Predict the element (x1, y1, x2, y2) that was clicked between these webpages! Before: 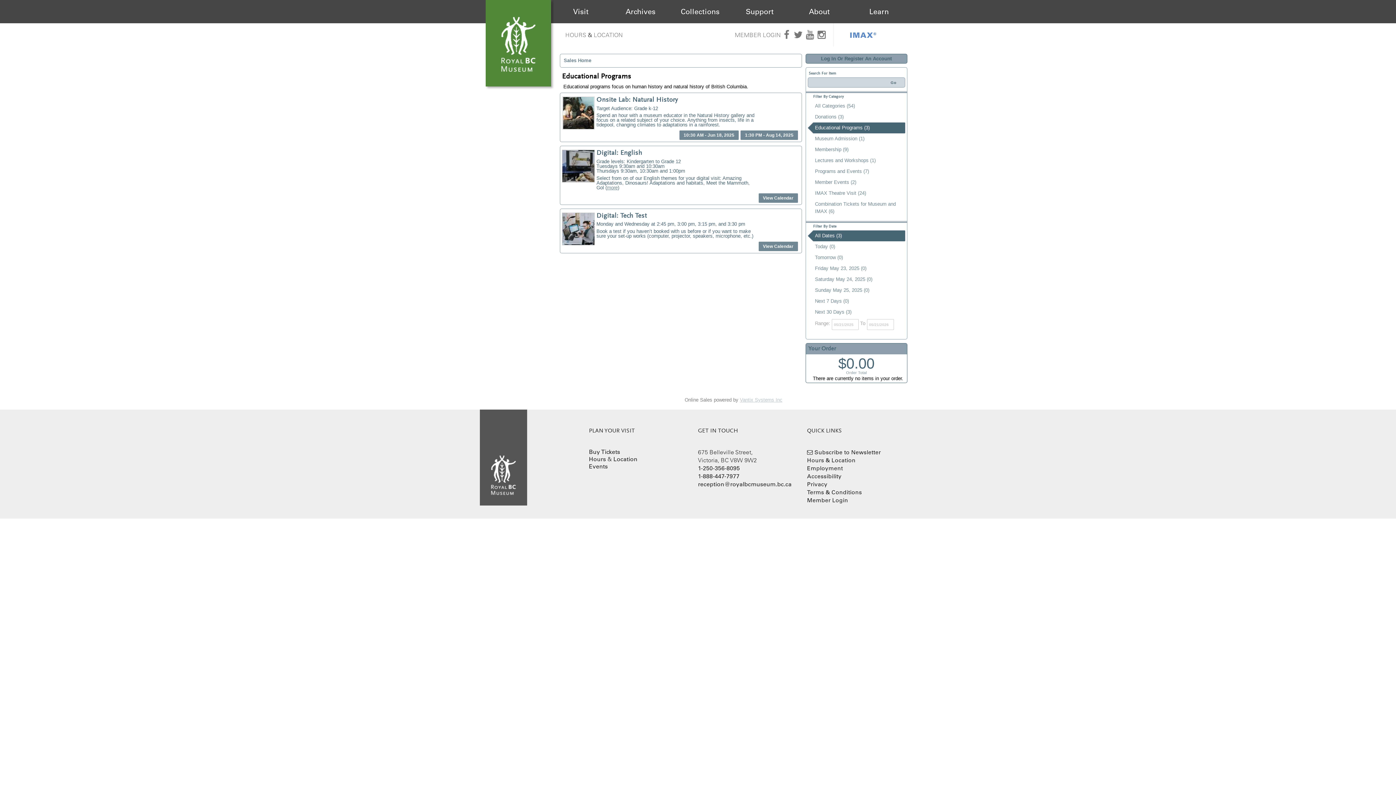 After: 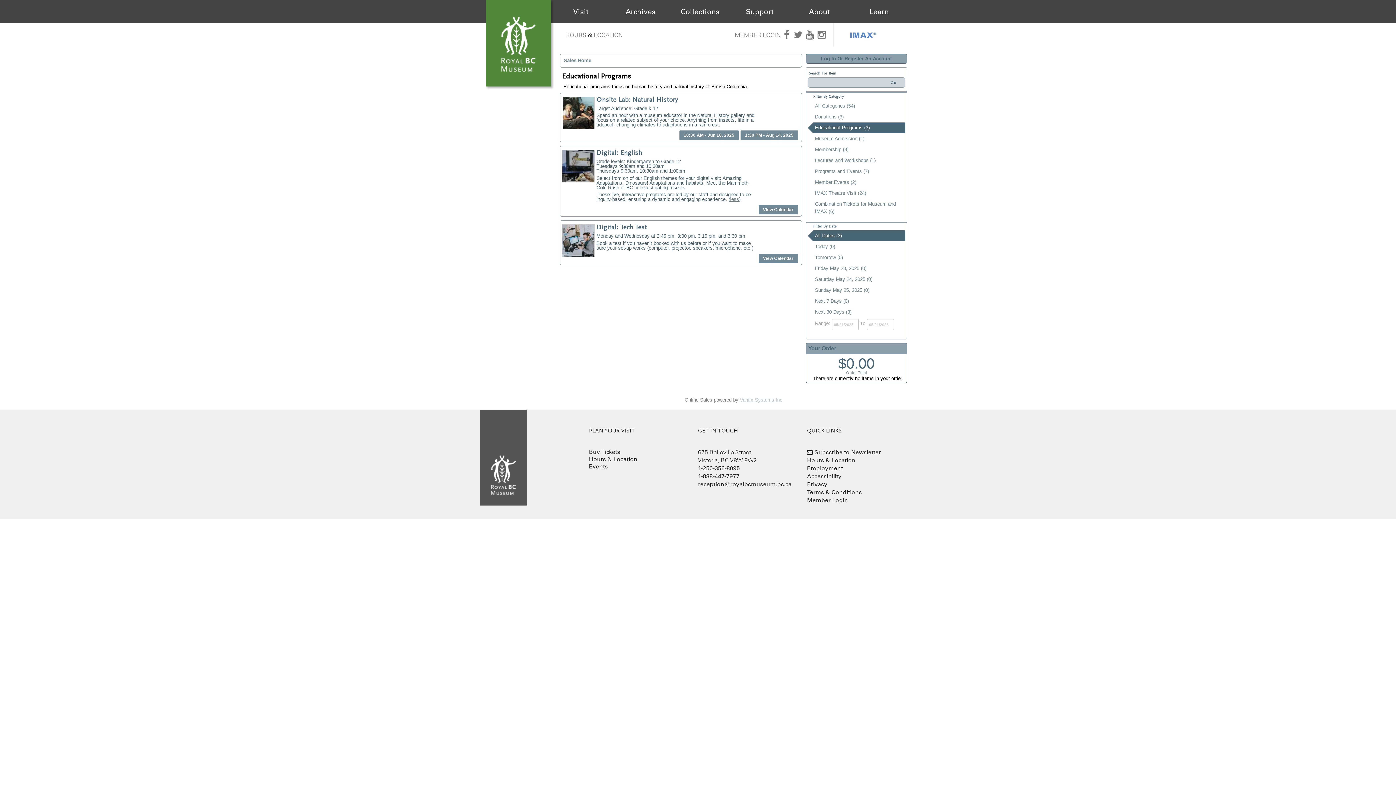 Action: bbox: (607, 184, 617, 190) label: more